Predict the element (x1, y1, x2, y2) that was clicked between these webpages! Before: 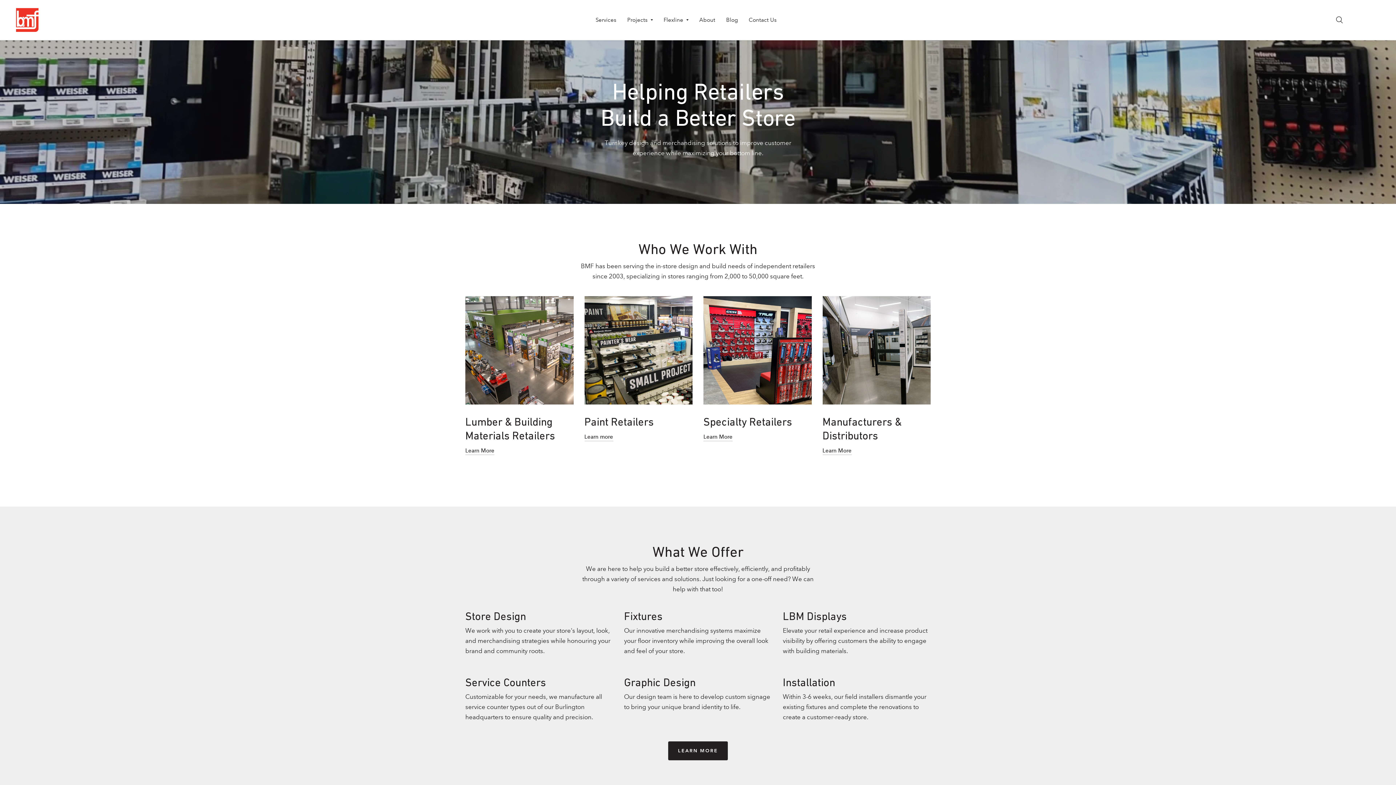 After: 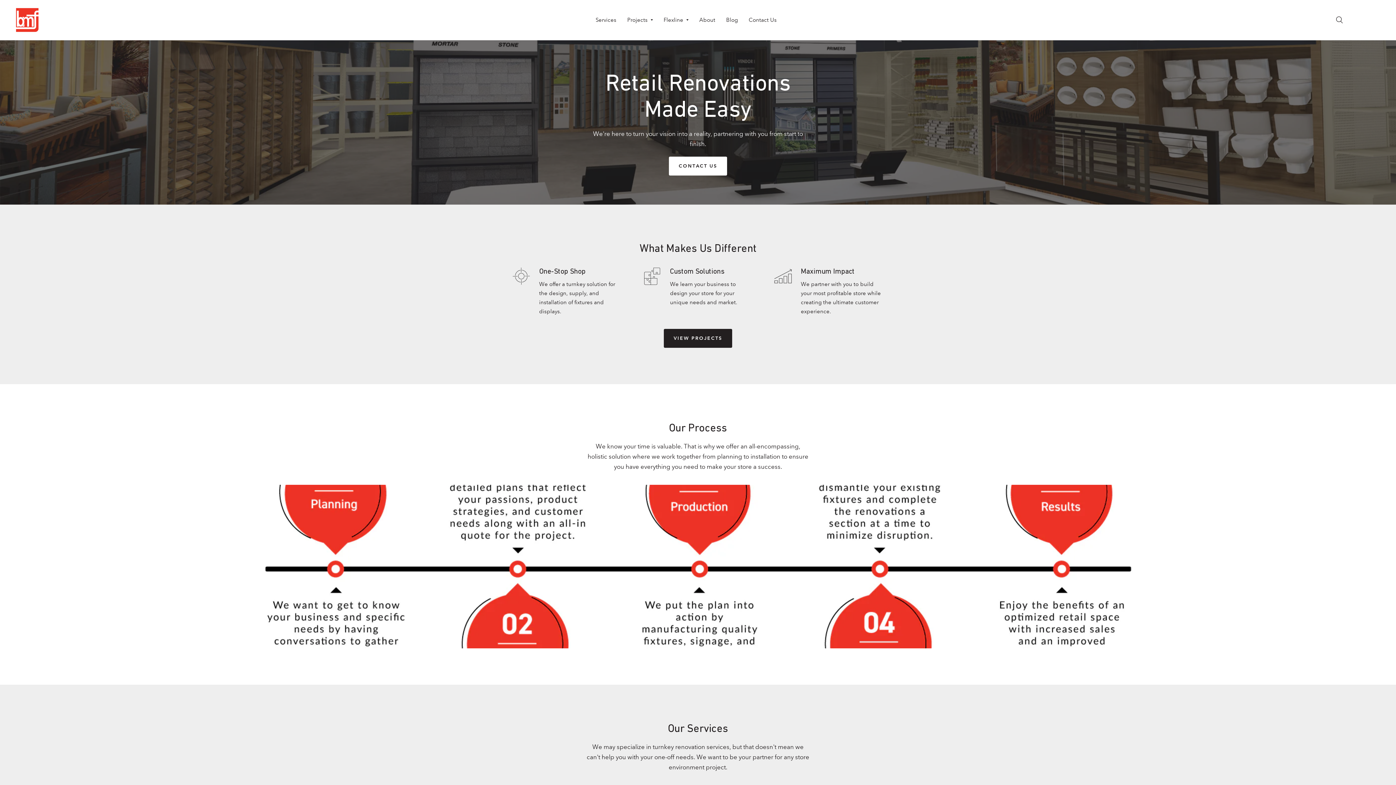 Action: bbox: (595, 11, 616, 28) label: Services